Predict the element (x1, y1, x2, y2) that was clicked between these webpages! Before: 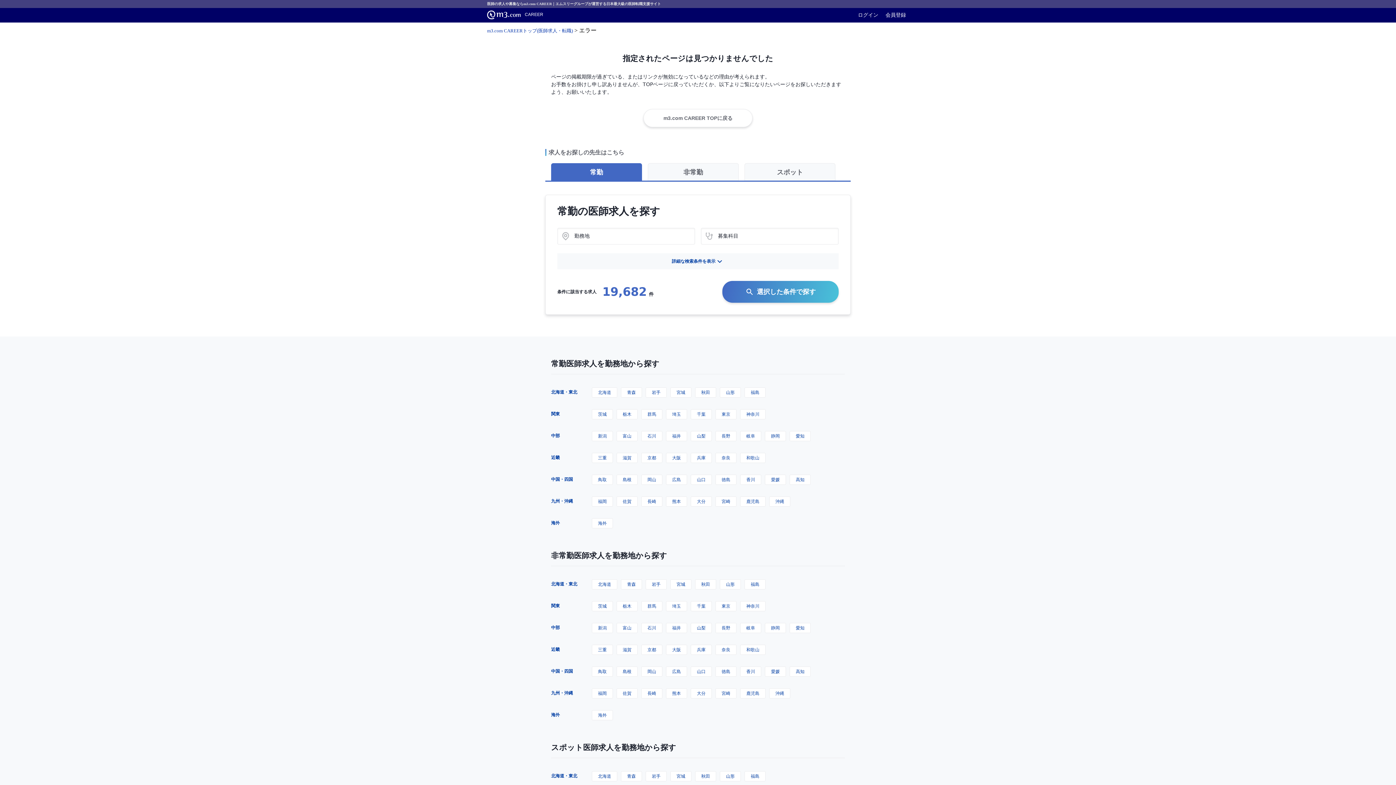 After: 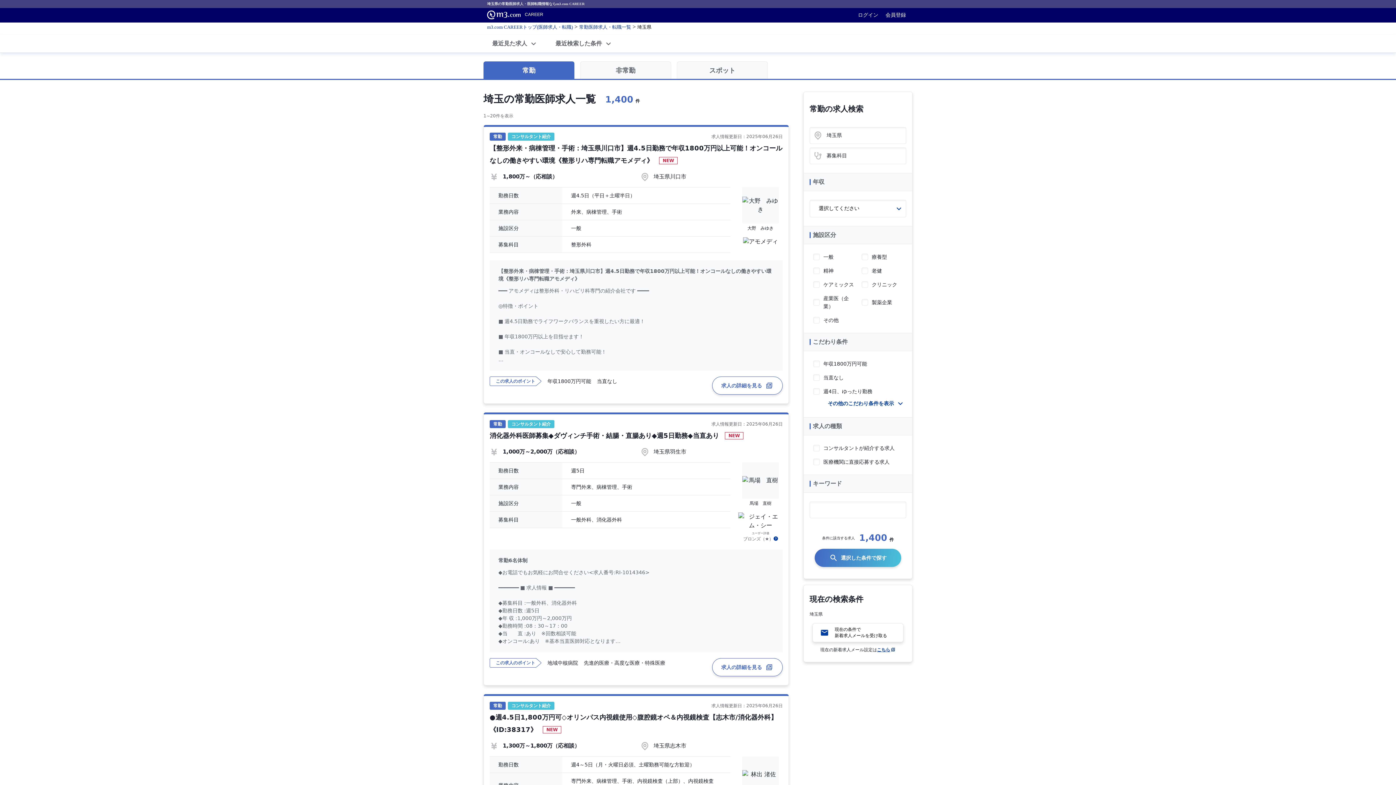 Action: bbox: (666, 409, 687, 419) label: 埼玉